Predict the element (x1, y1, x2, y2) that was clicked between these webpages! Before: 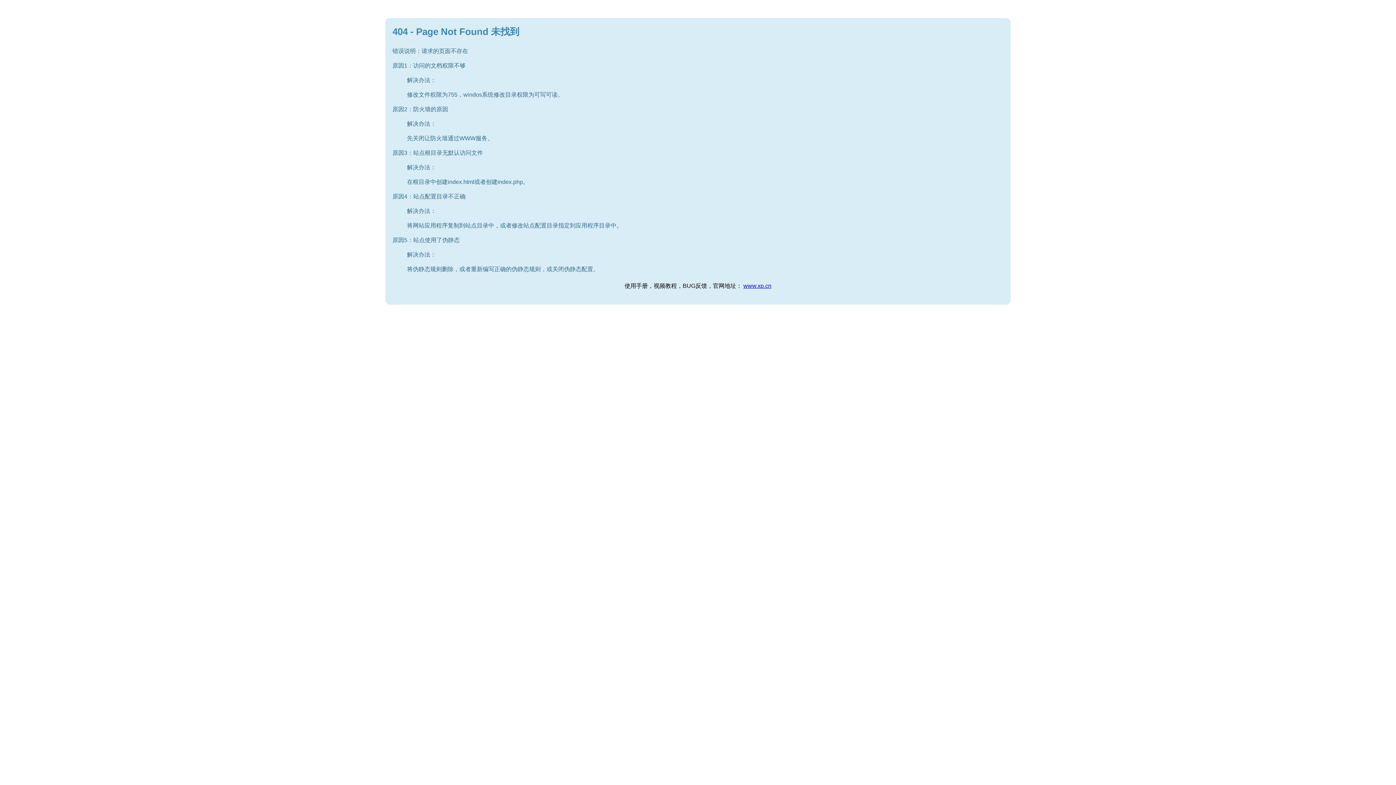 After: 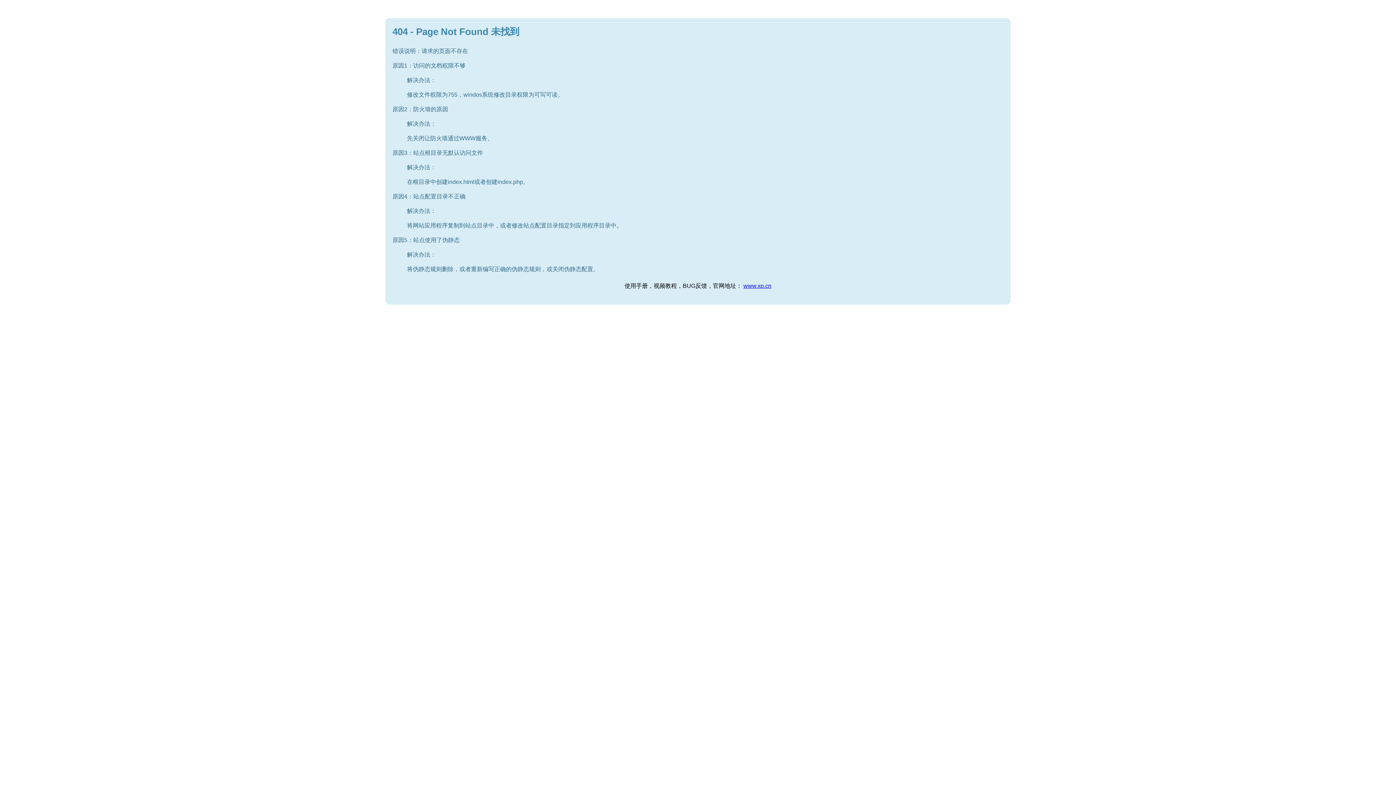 Action: bbox: (743, 282, 771, 289) label: www.xp.cn